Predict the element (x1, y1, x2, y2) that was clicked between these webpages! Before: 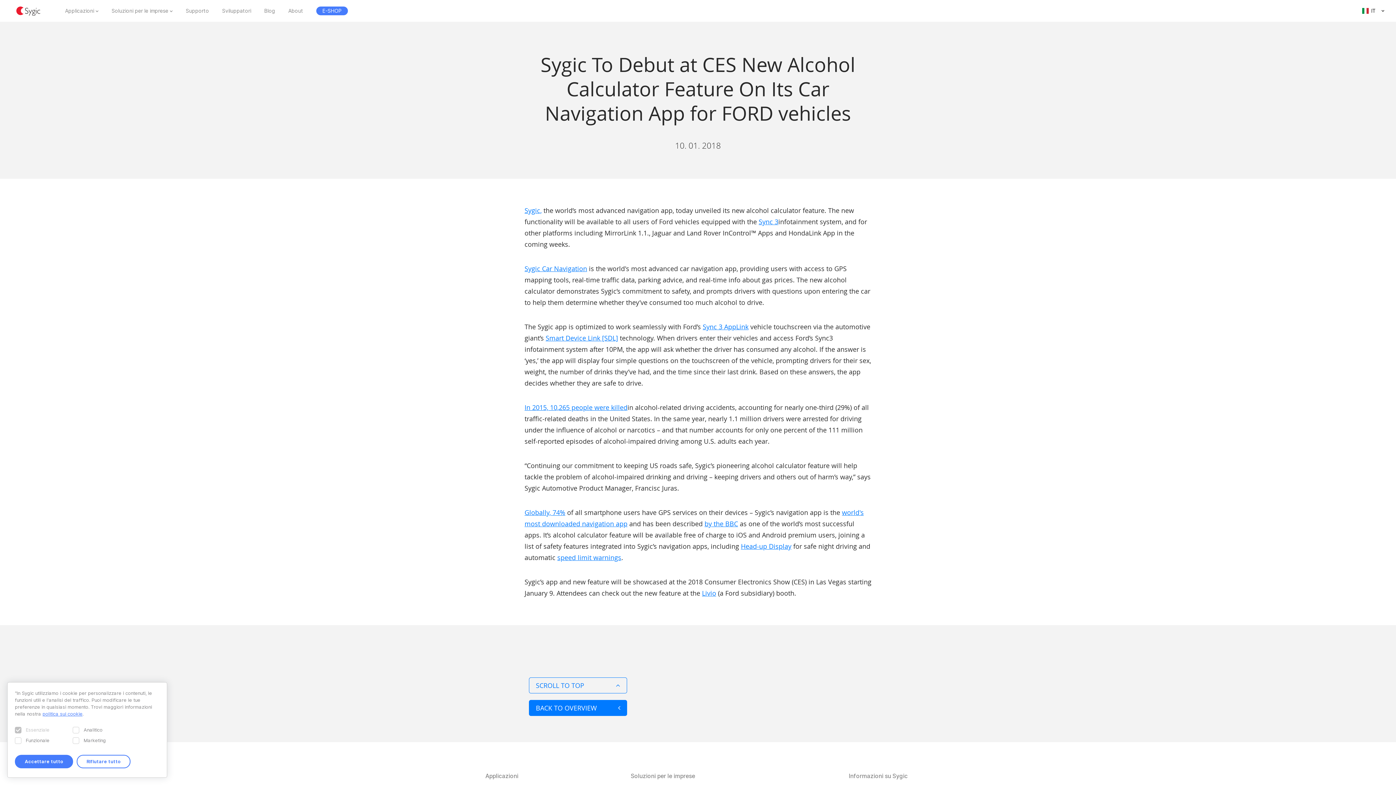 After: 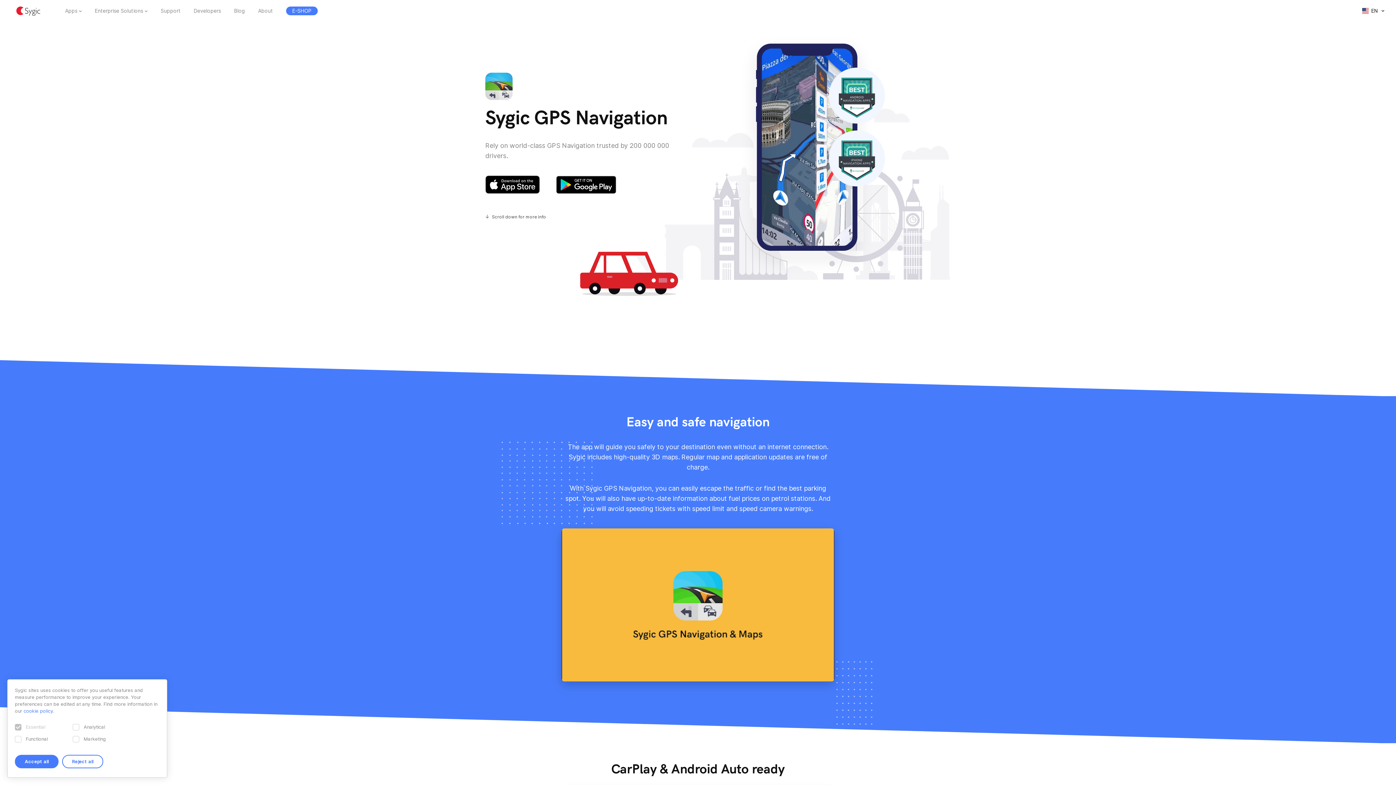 Action: label: Sygic Car Navigation bbox: (524, 264, 587, 273)